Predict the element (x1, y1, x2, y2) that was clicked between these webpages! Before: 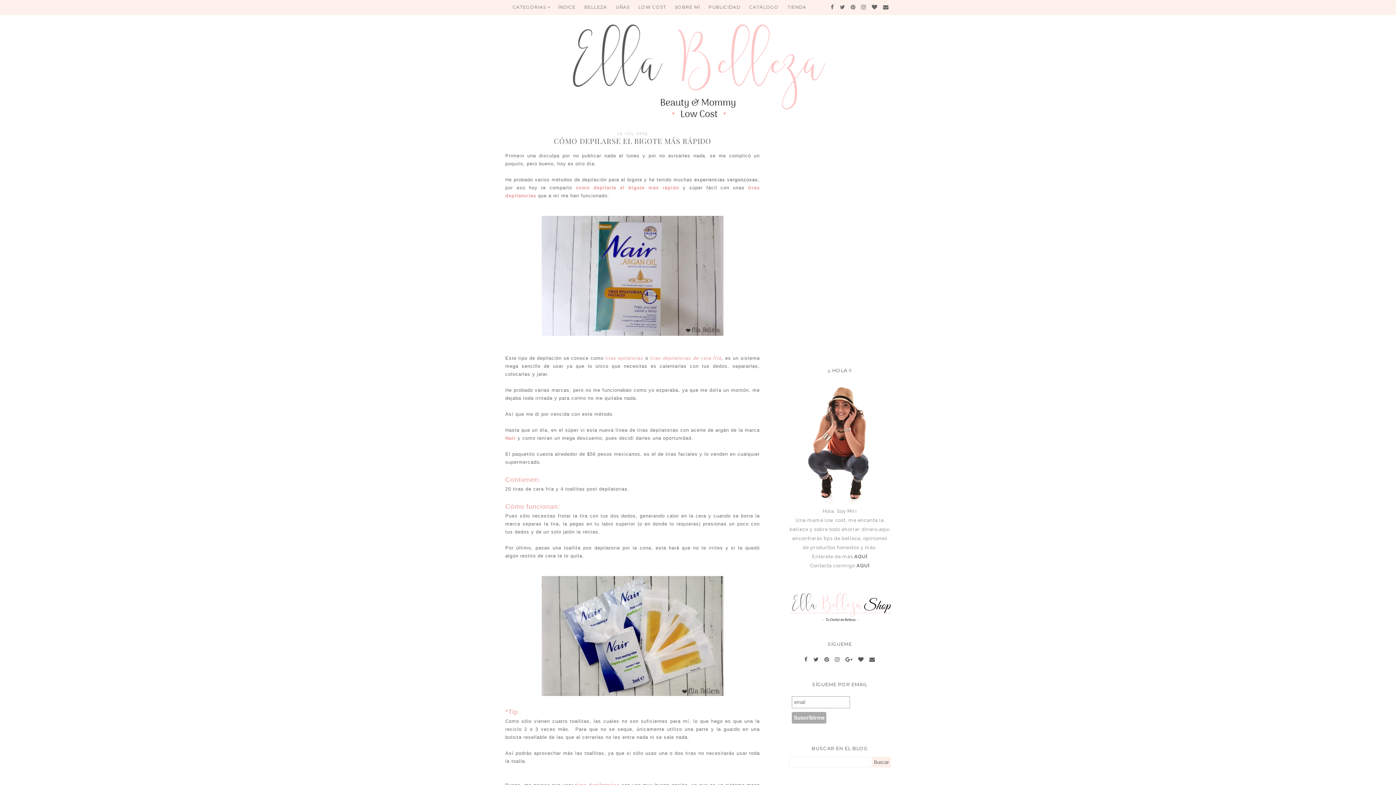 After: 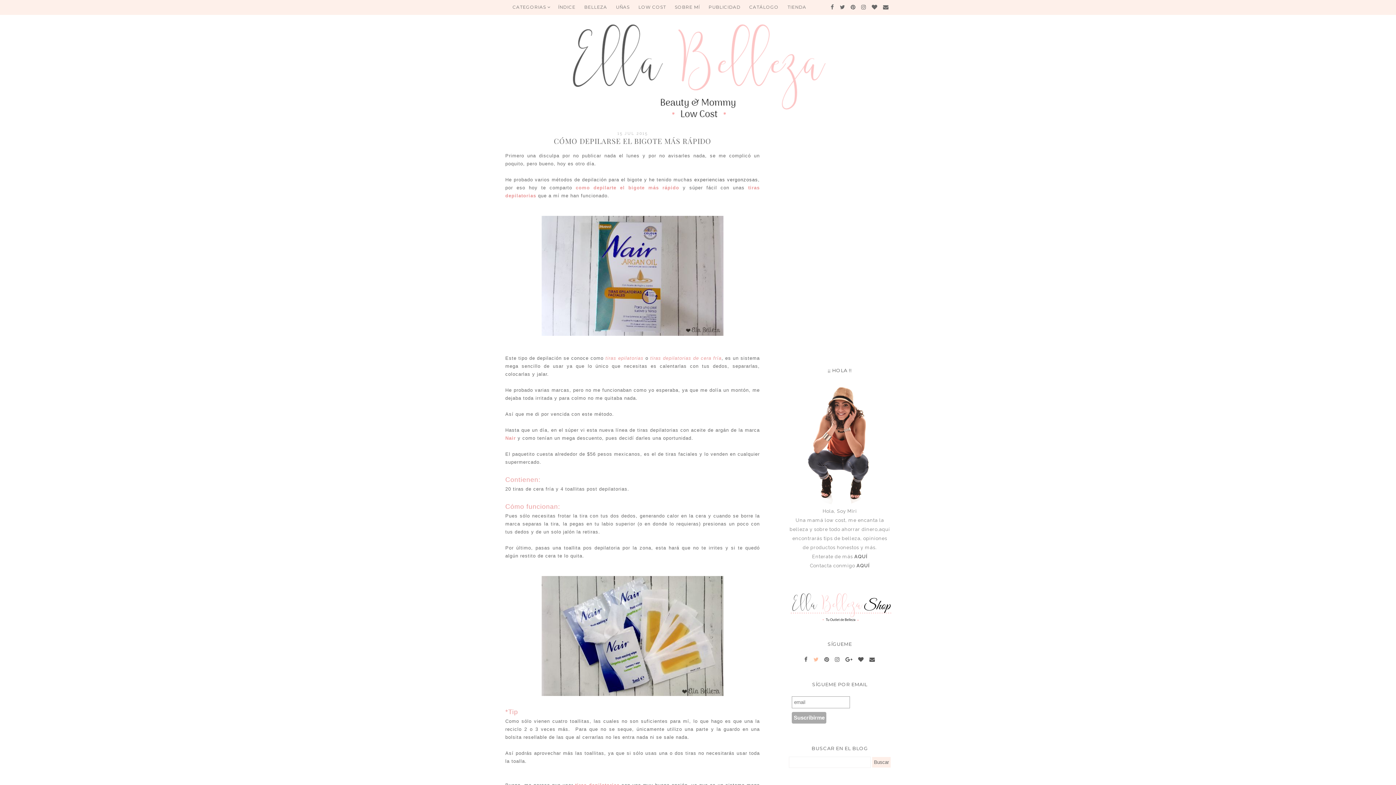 Action: bbox: (811, 652, 820, 667)